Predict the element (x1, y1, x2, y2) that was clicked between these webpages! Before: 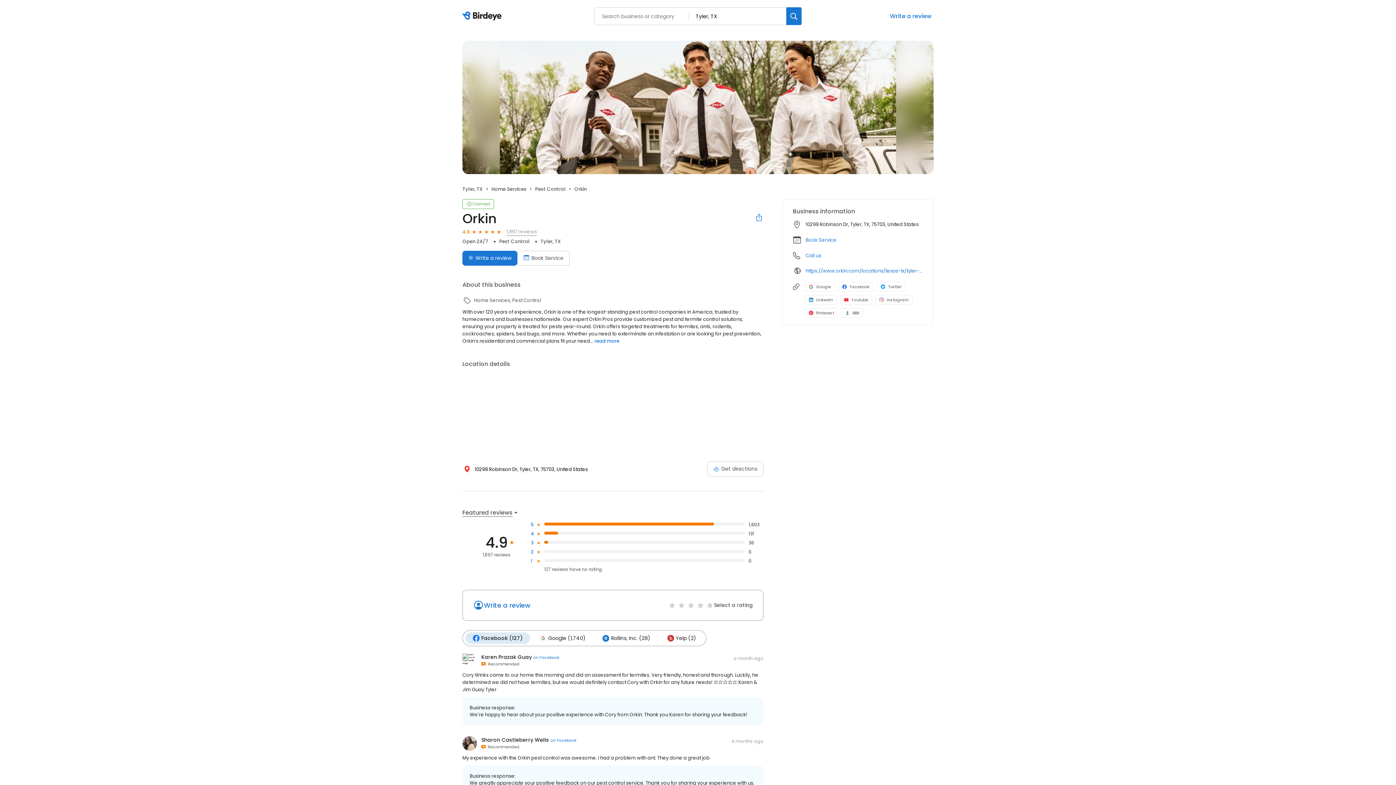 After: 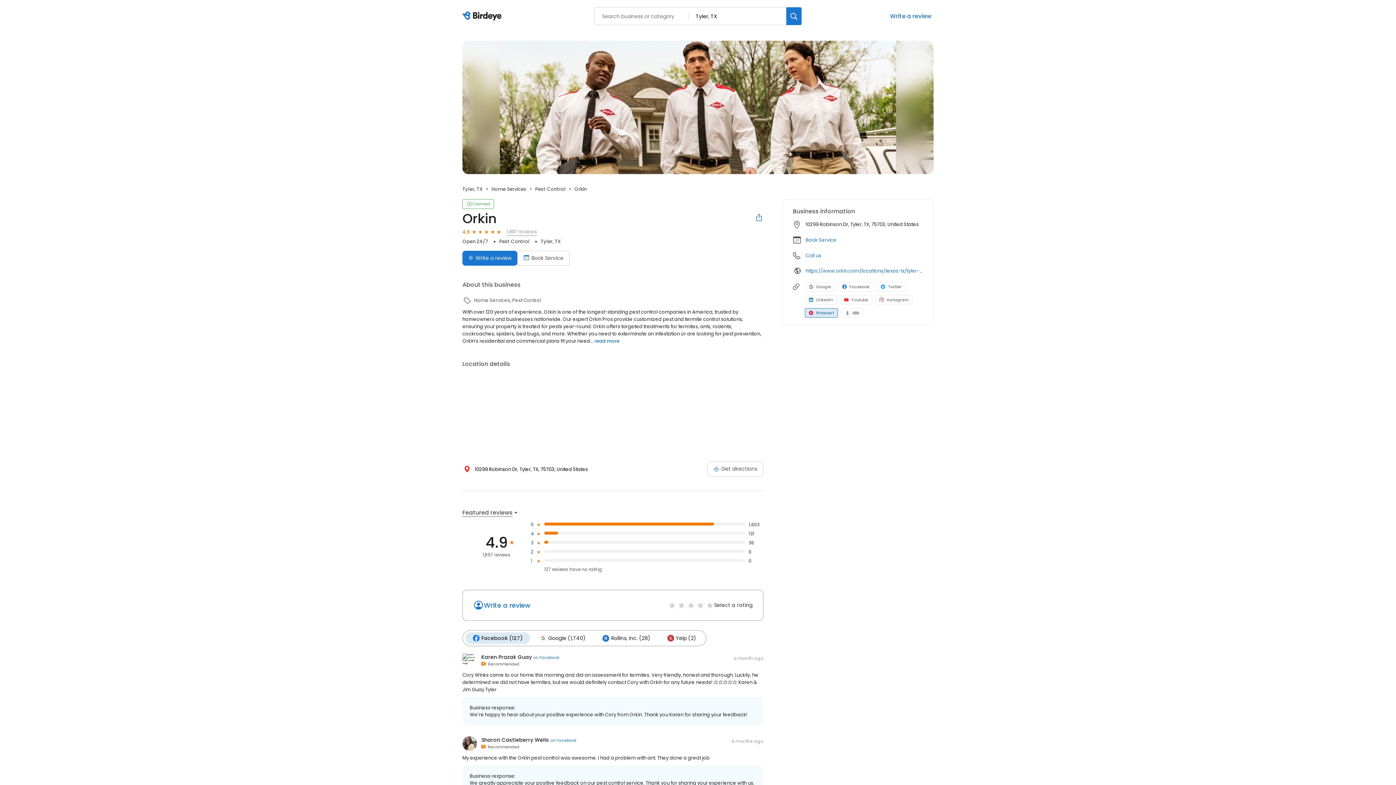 Action: bbox: (805, 308, 838, 317) label: Pinterest profile link